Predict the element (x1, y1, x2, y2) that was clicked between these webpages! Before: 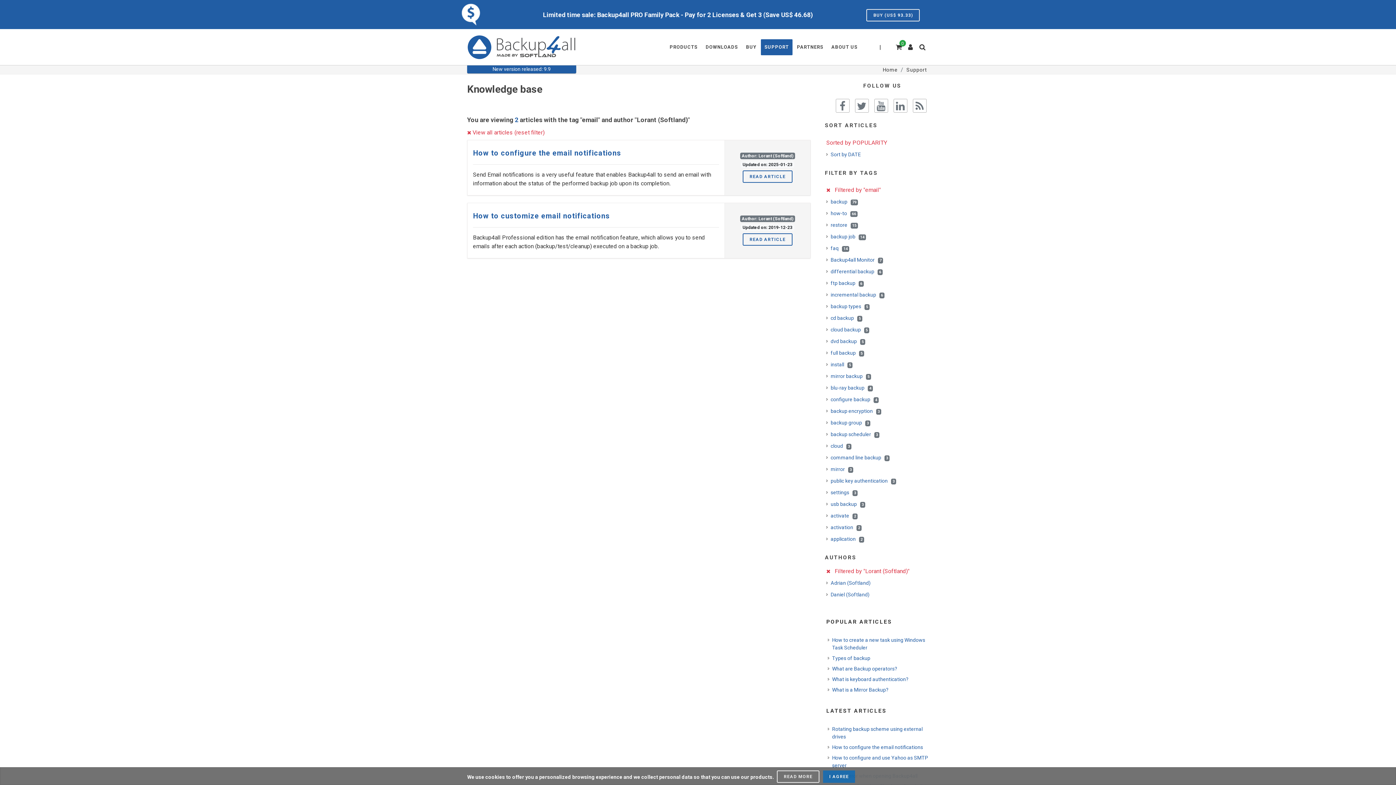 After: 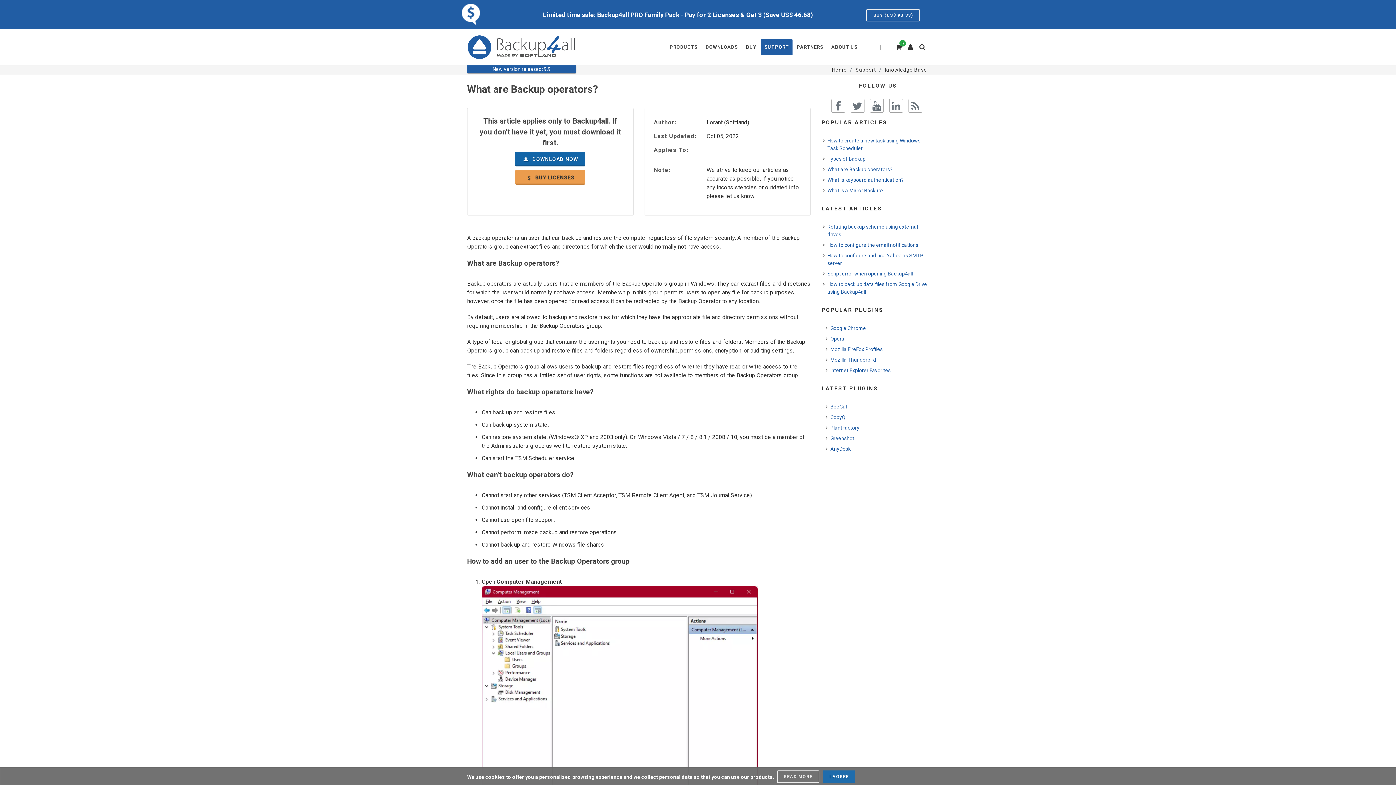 Action: bbox: (828, 665, 898, 673) label: What are Backup operators?